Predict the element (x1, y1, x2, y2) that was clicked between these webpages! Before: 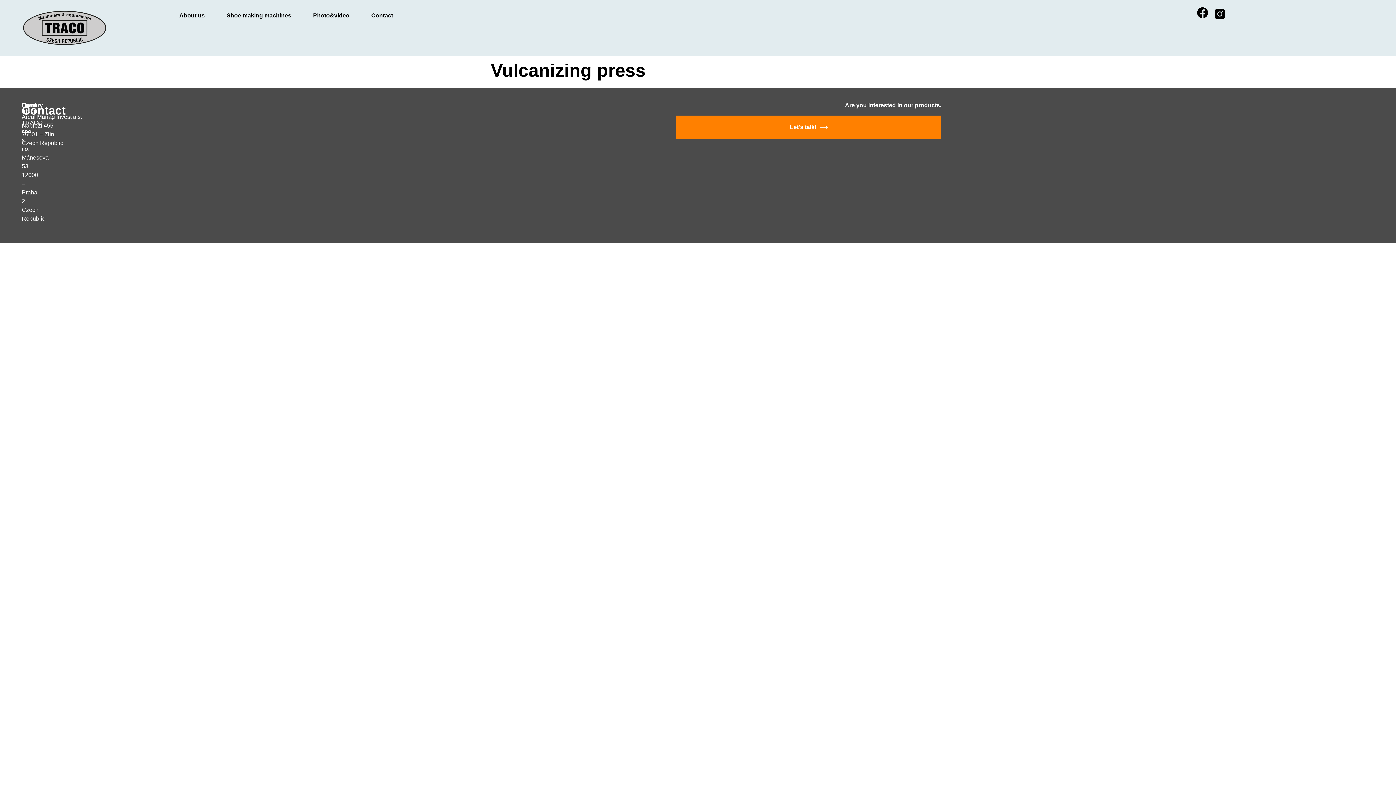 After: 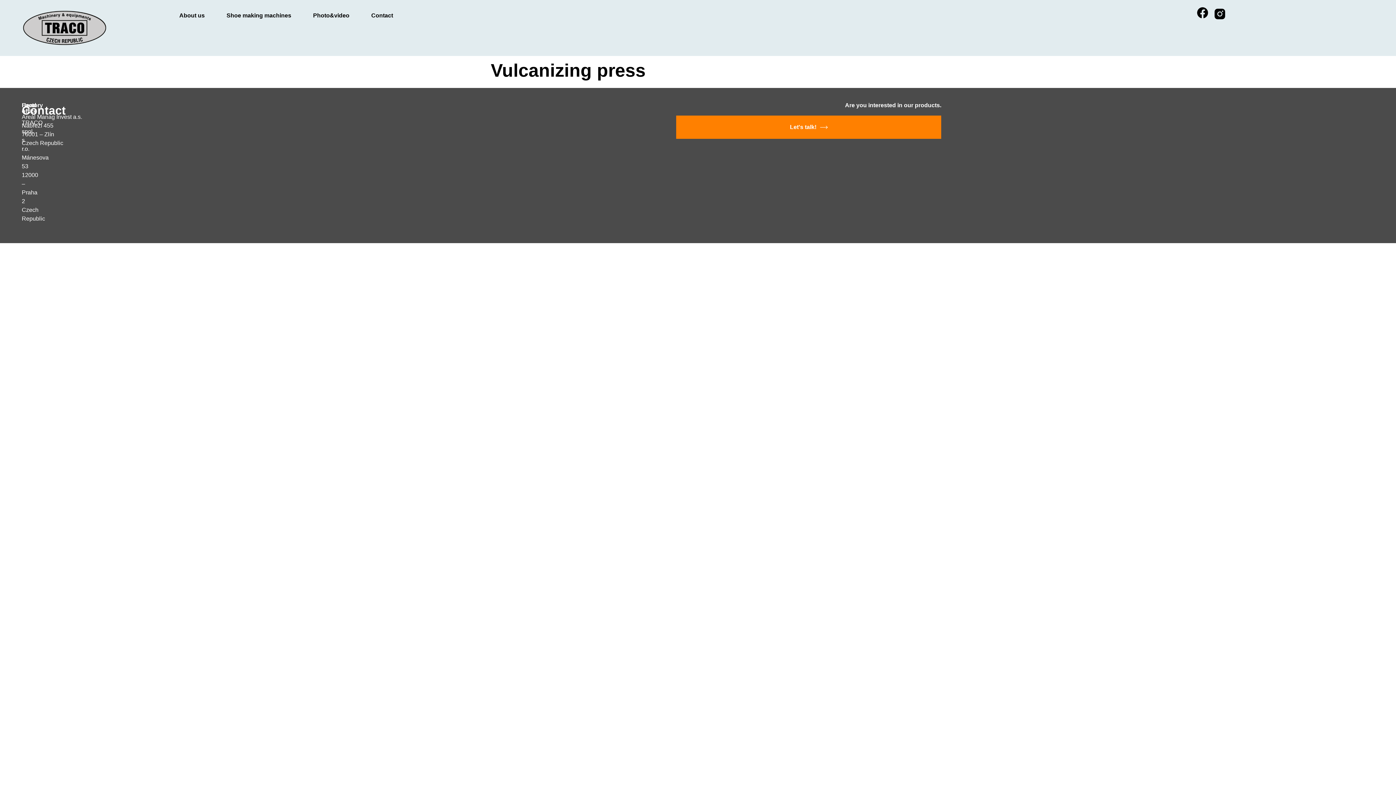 Action: label: Let's talk! bbox: (676, 115, 941, 138)